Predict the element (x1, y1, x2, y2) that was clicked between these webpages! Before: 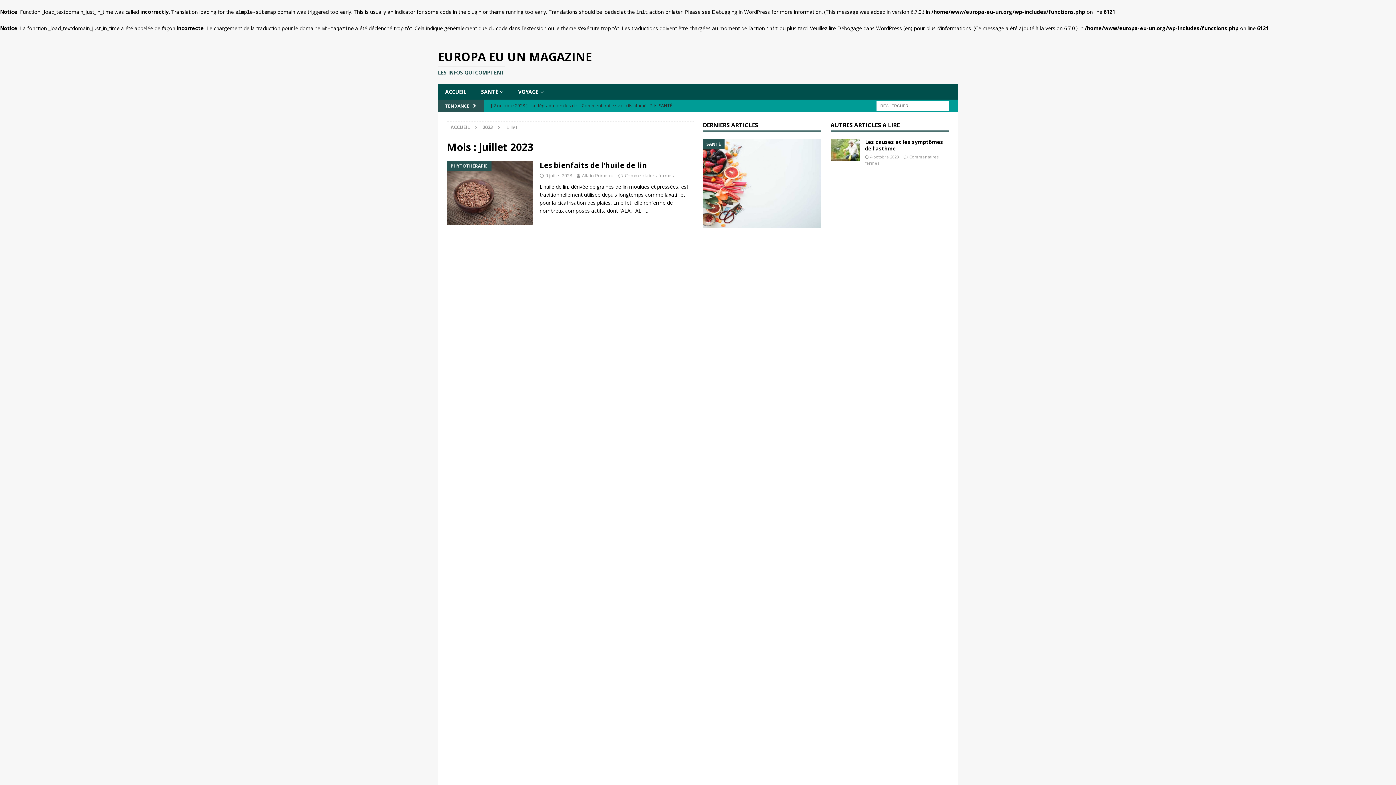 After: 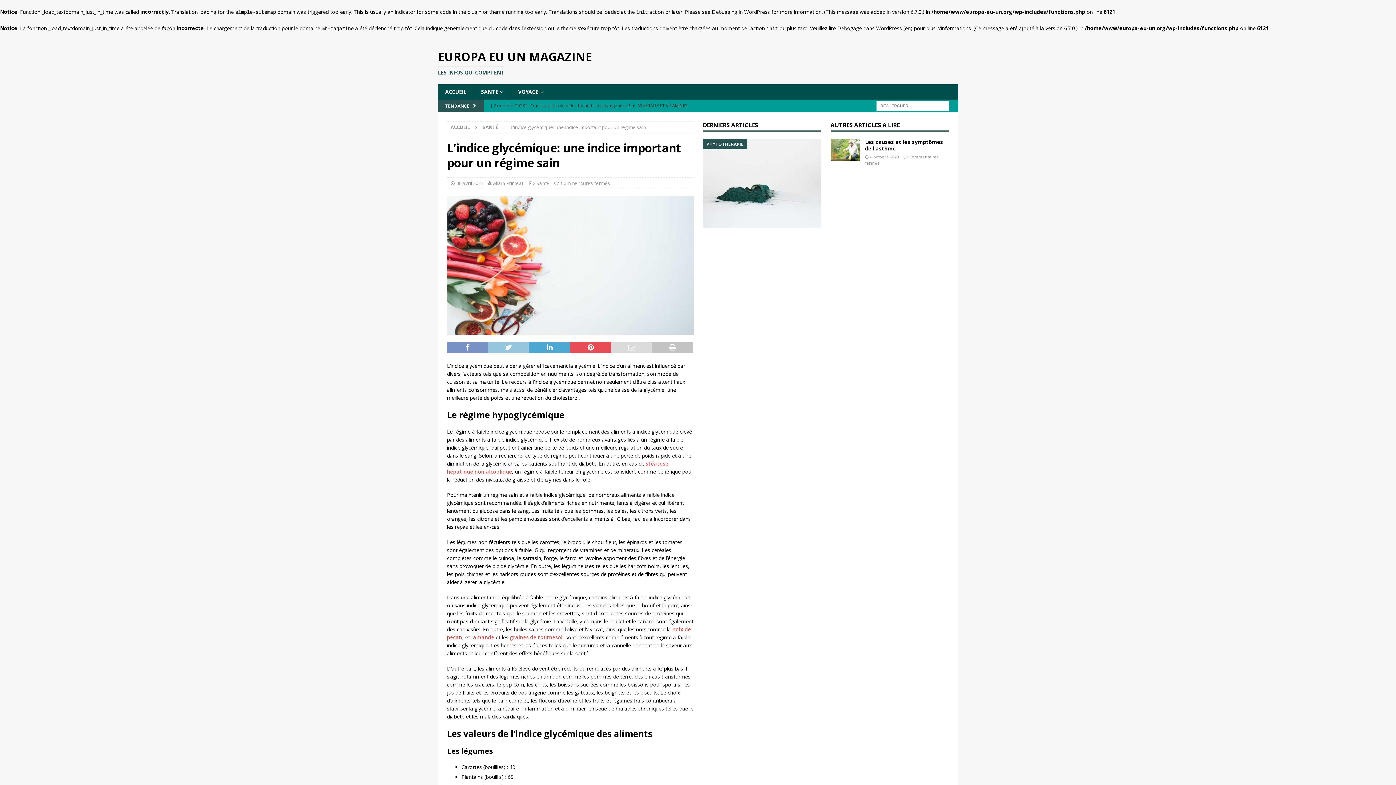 Action: bbox: (703, 138, 821, 924)